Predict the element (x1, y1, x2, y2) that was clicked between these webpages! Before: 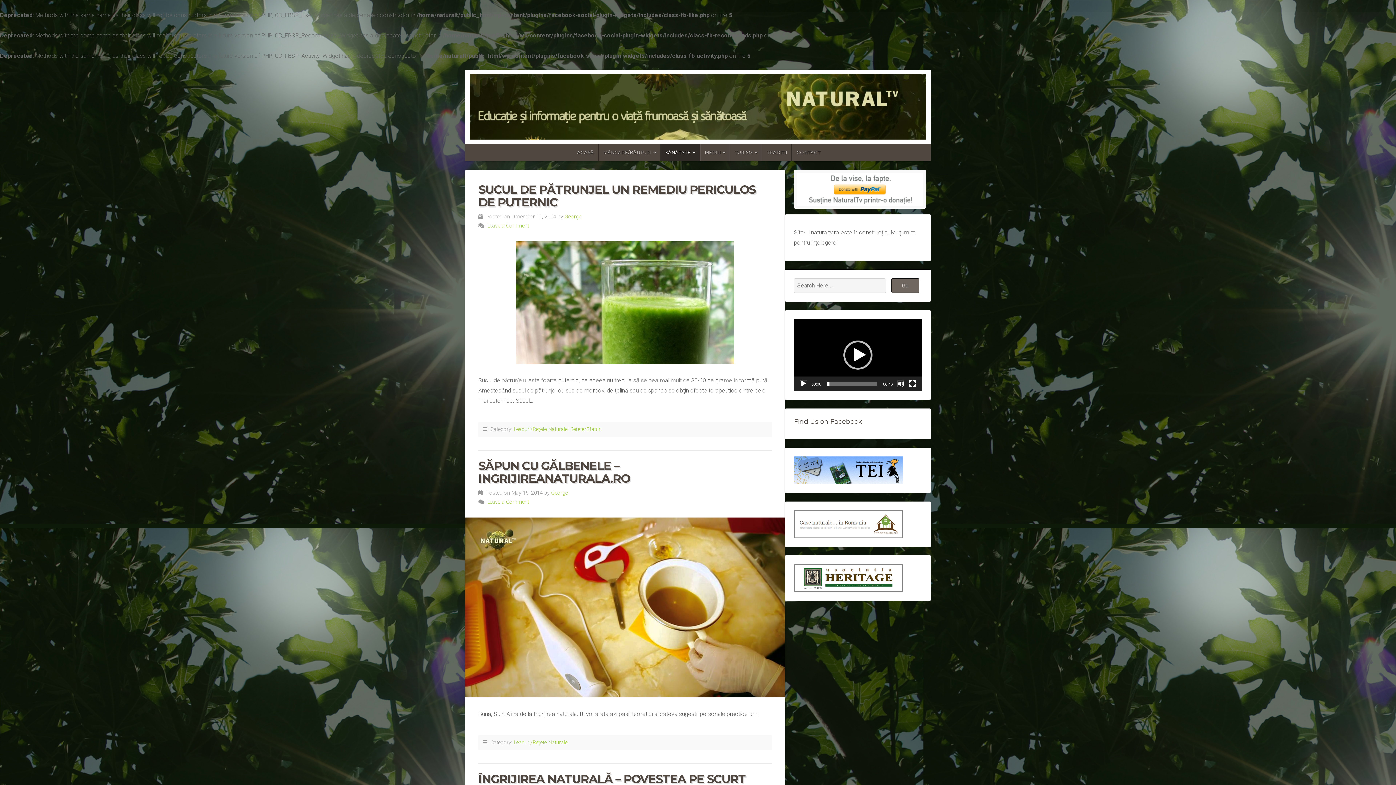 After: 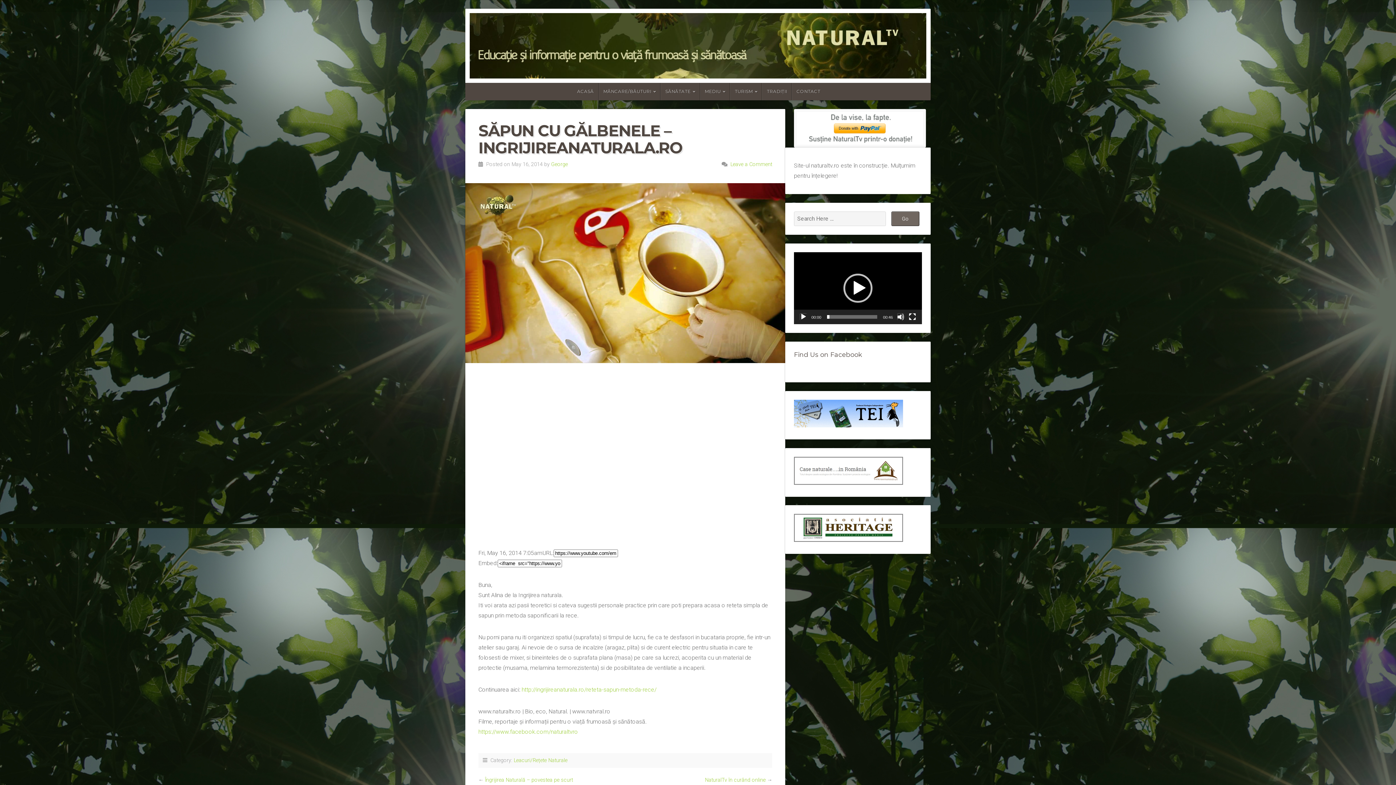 Action: bbox: (478, 458, 630, 485) label: SĂPUN CU GĂLBENELE – INGRIJIREANATURALA.RO